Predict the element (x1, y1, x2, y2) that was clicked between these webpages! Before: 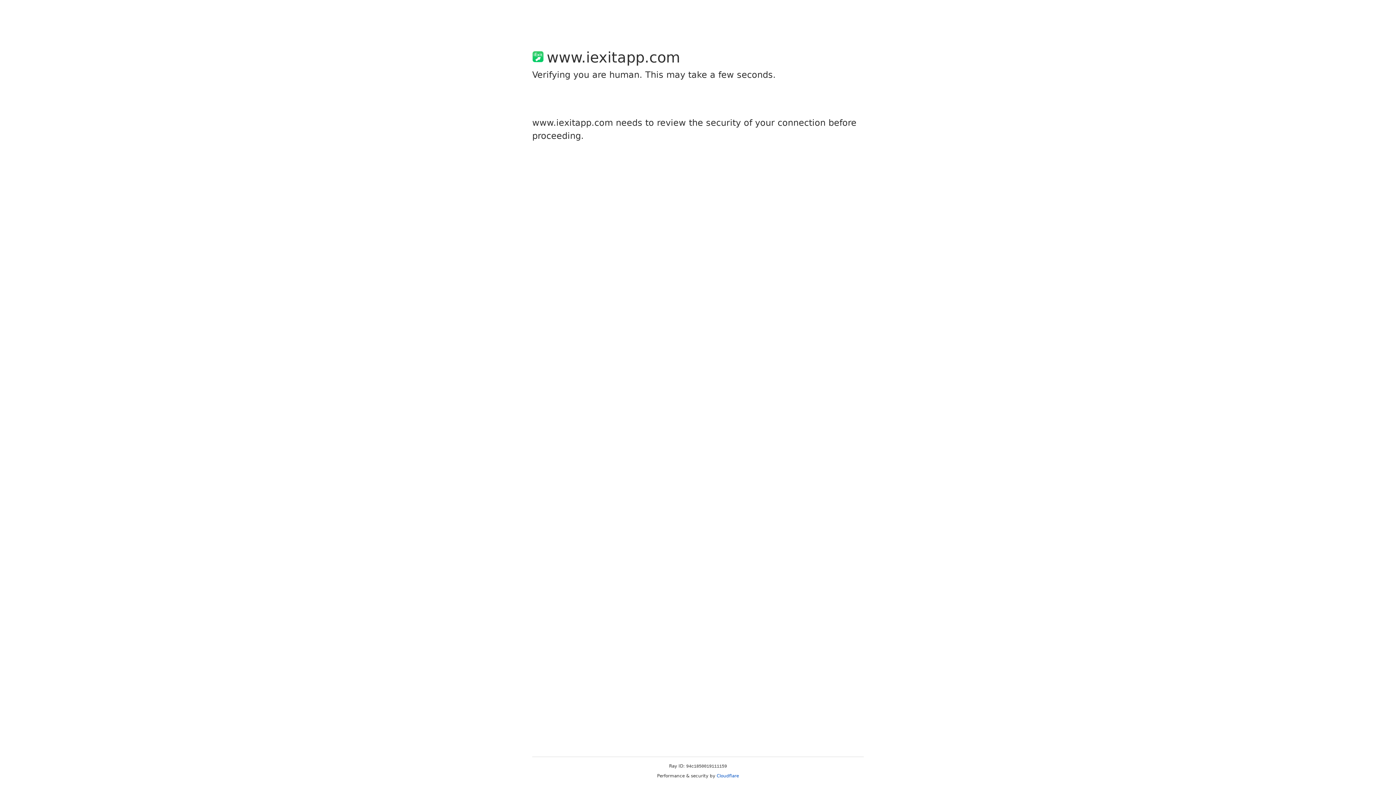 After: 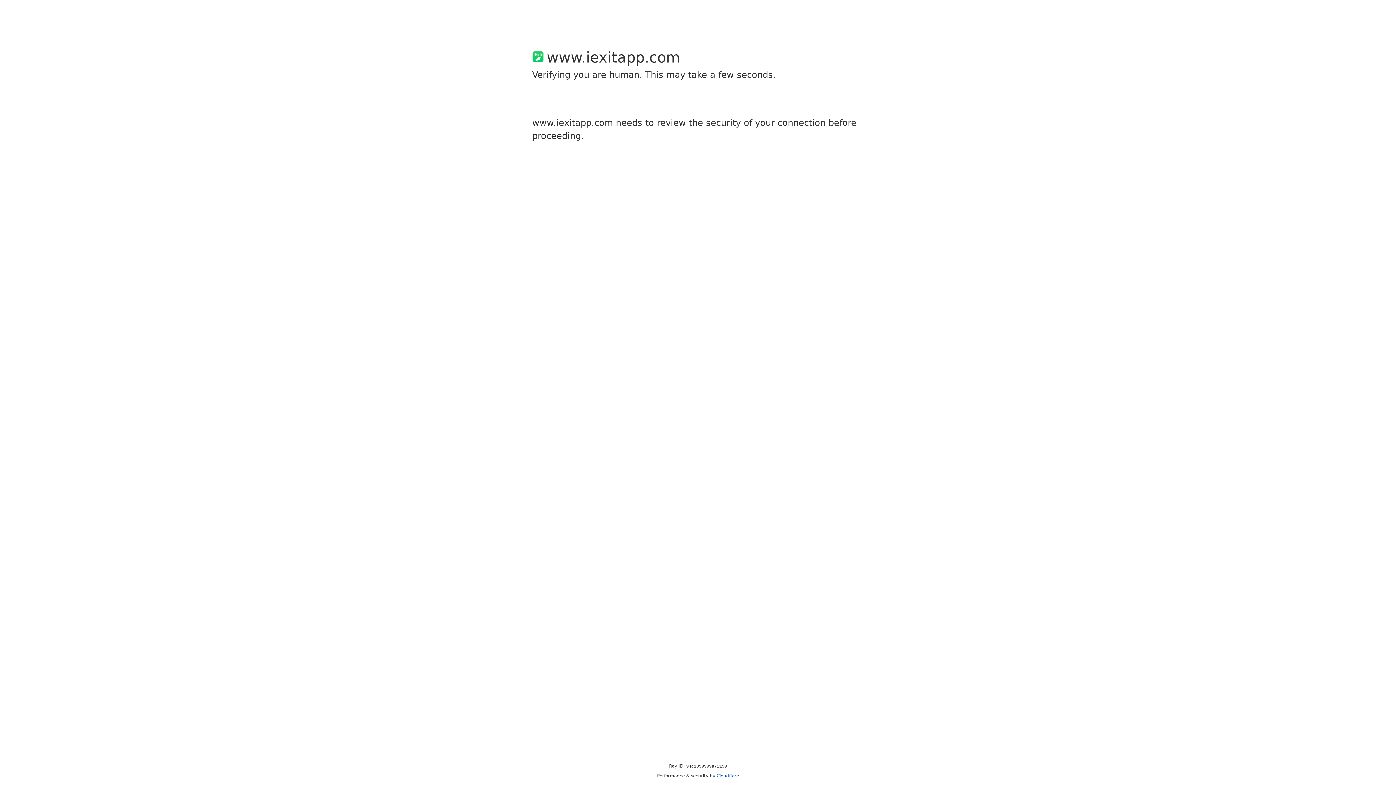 Action: bbox: (716, 773, 739, 778) label: Cloudflare